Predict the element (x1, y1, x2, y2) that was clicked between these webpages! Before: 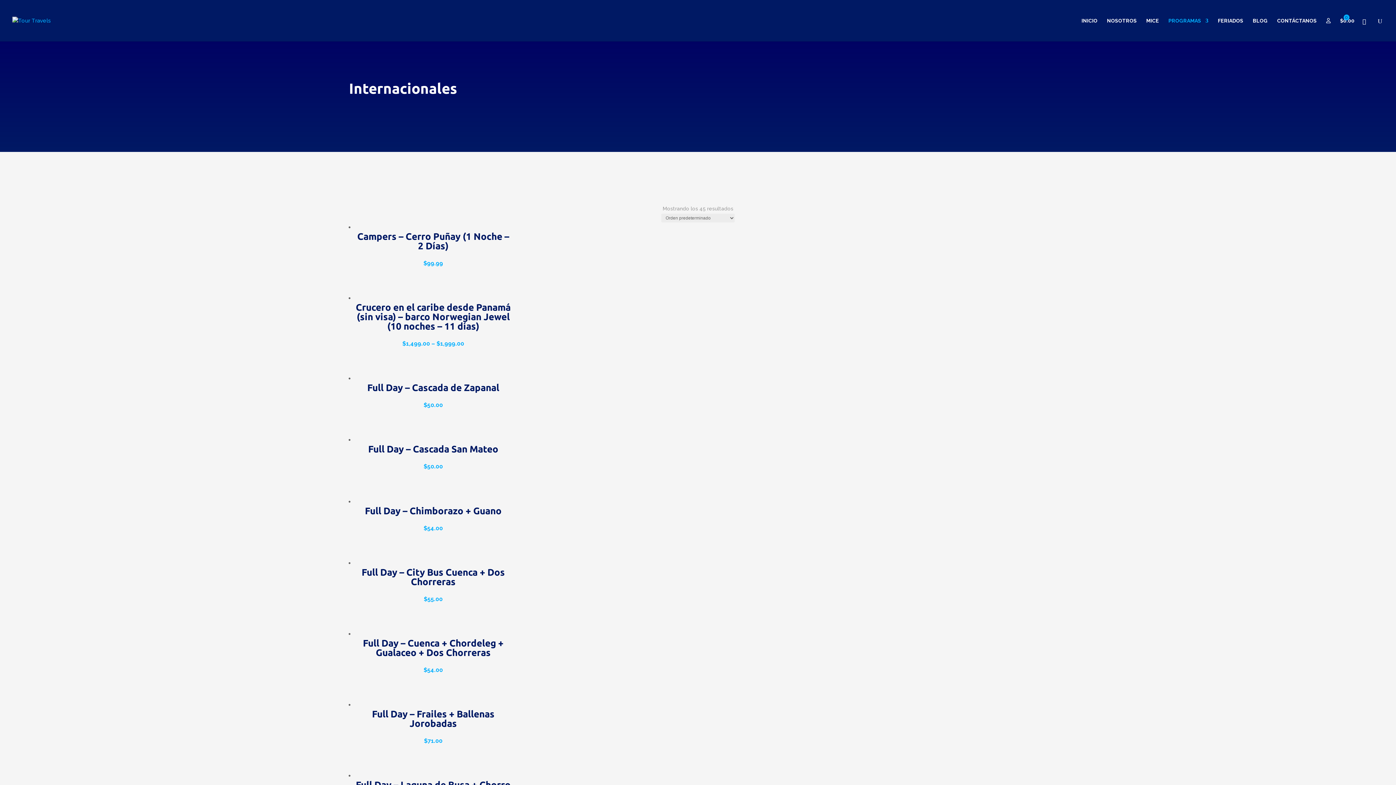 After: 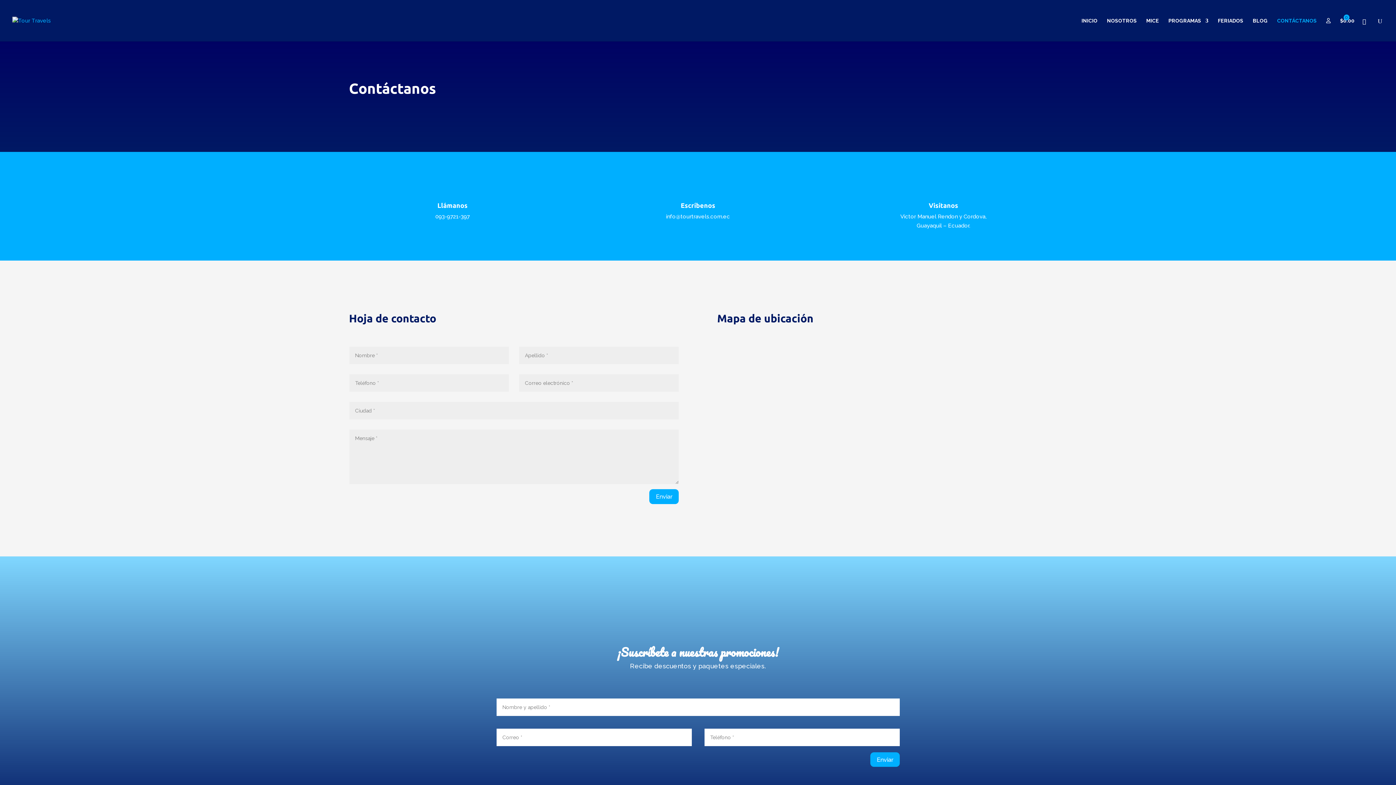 Action: bbox: (1277, 18, 1317, 41) label: CONTÁCTANOS